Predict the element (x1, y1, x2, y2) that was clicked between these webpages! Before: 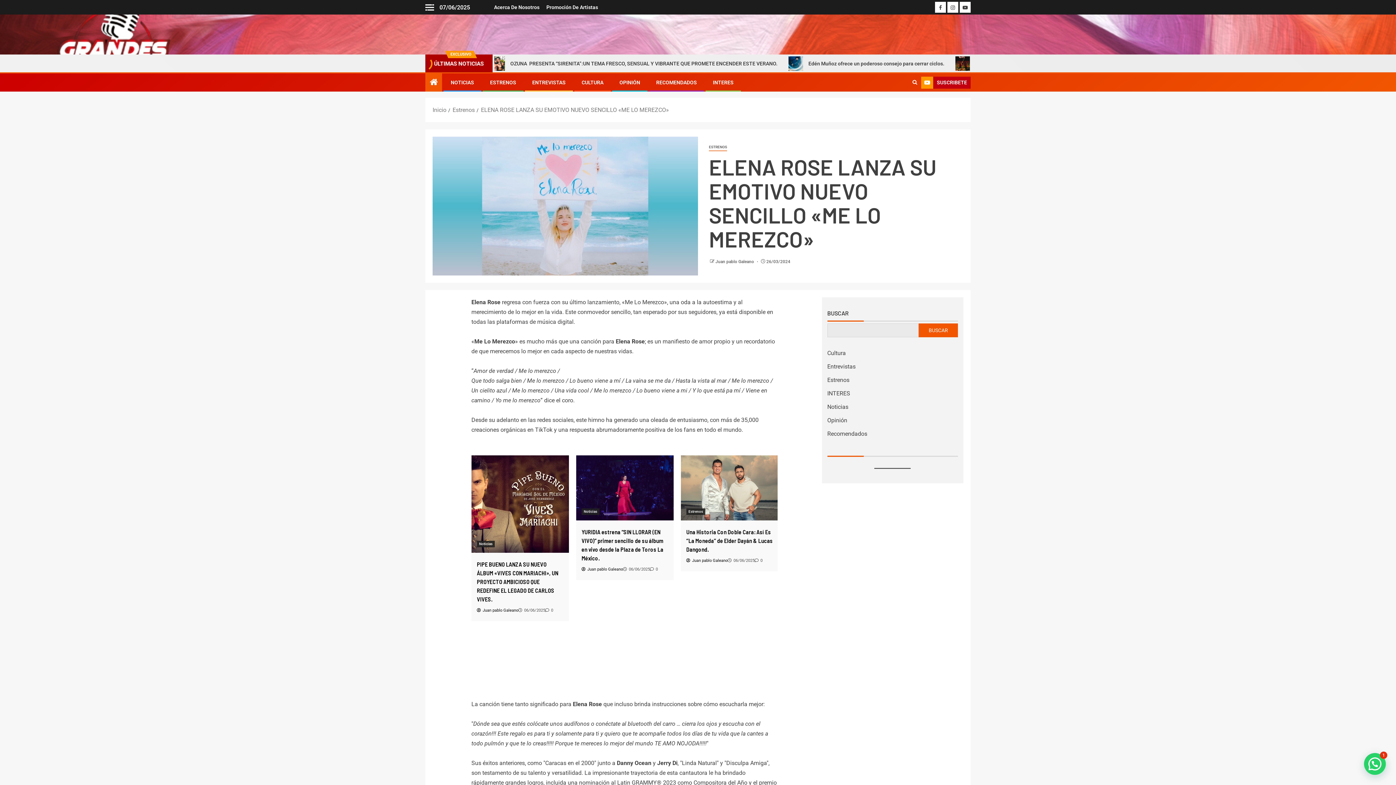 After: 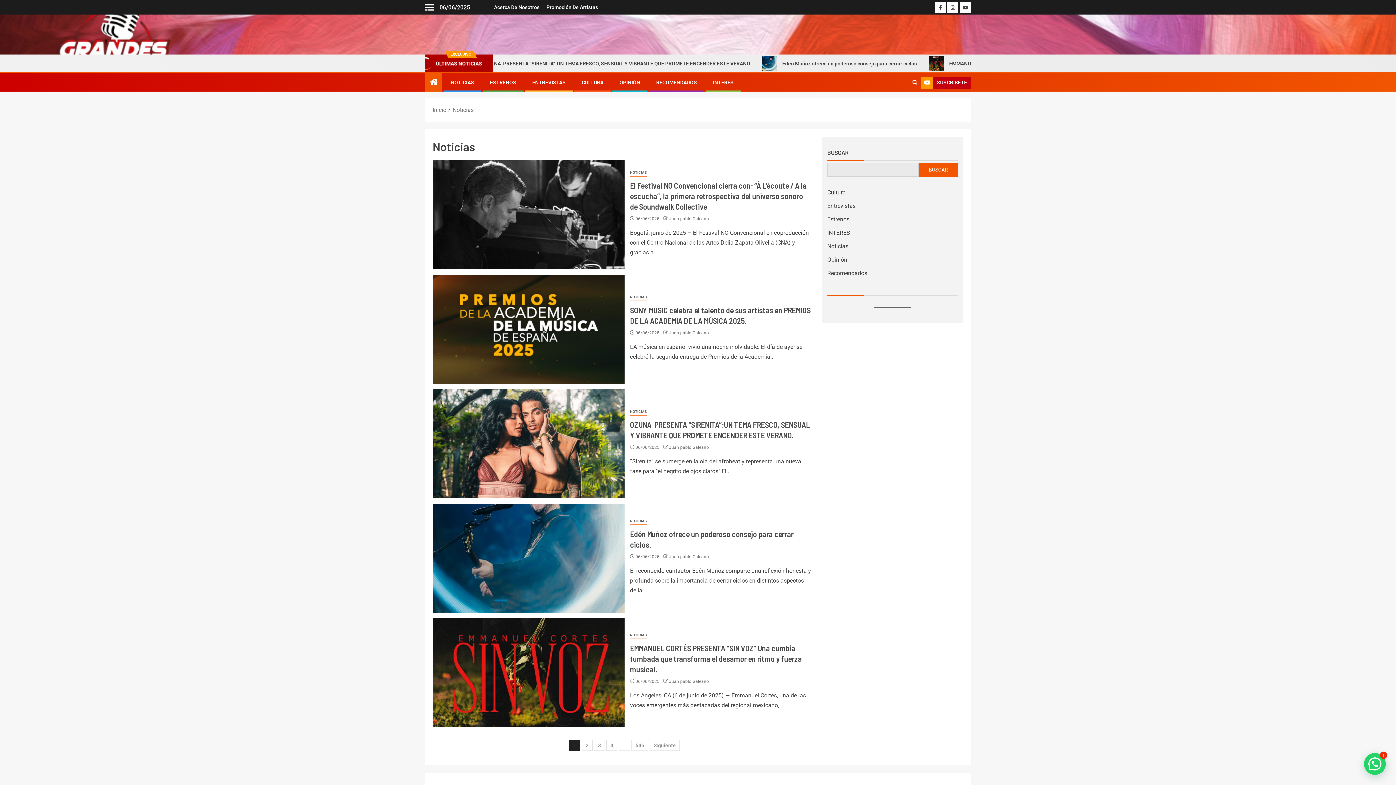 Action: label: Noticias bbox: (488, 498, 506, 505)